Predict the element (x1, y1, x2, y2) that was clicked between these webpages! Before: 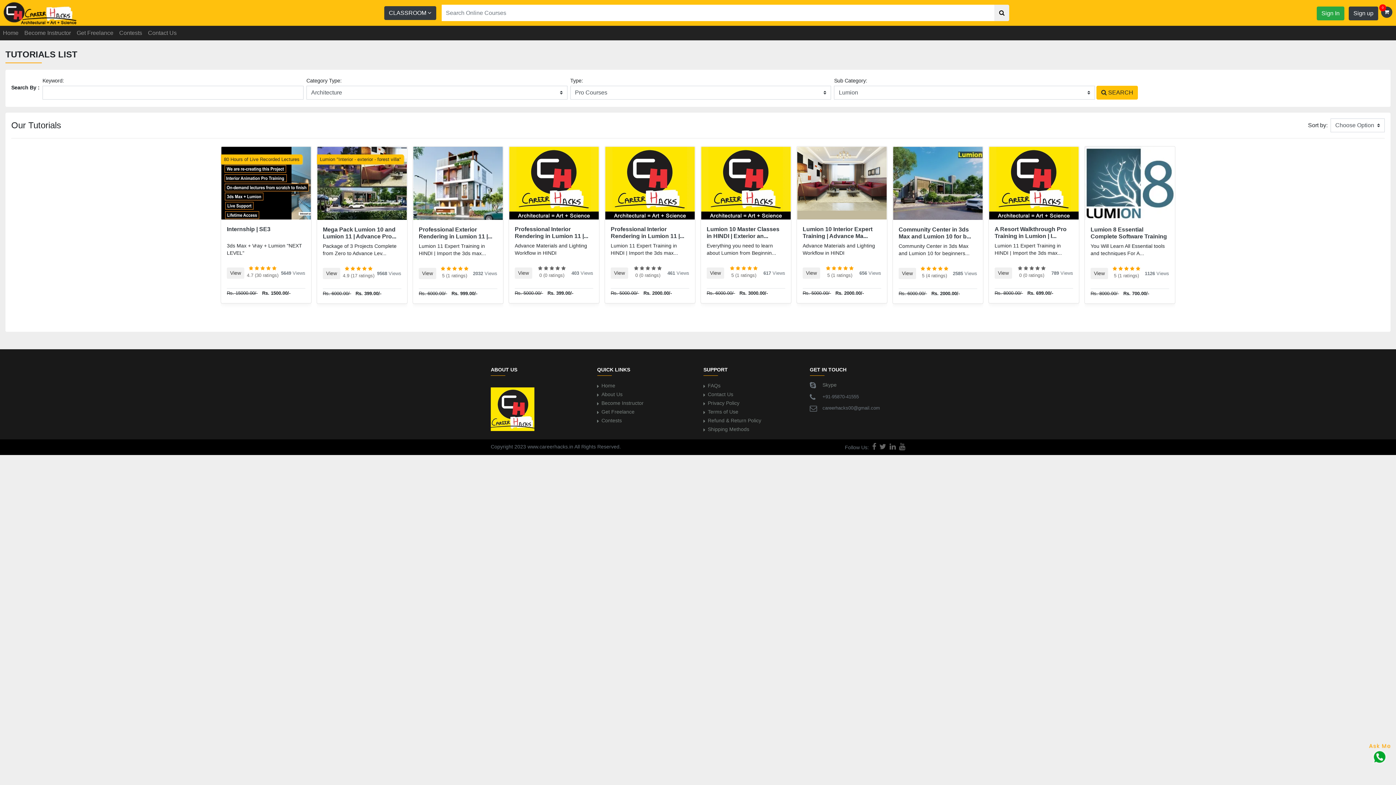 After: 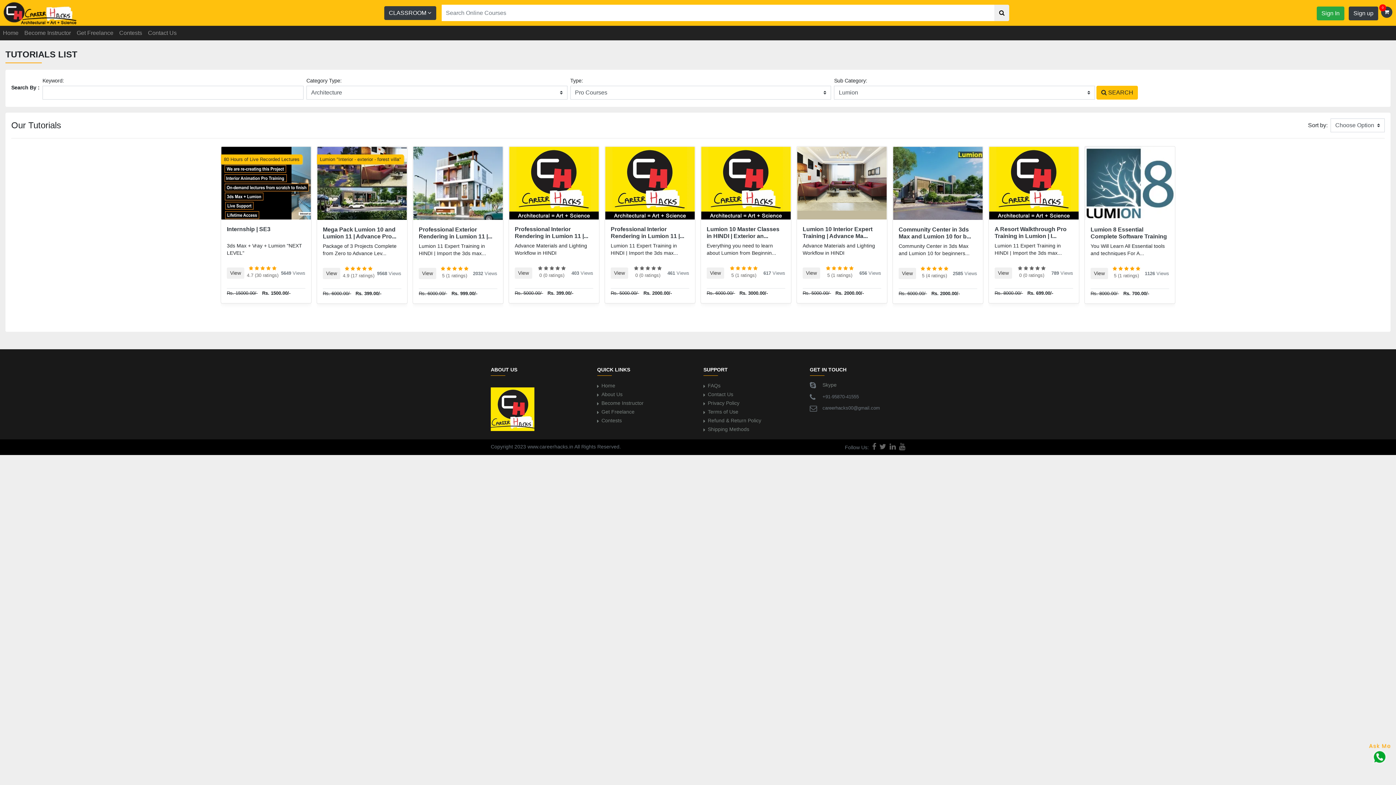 Action: bbox: (879, 442, 886, 450)